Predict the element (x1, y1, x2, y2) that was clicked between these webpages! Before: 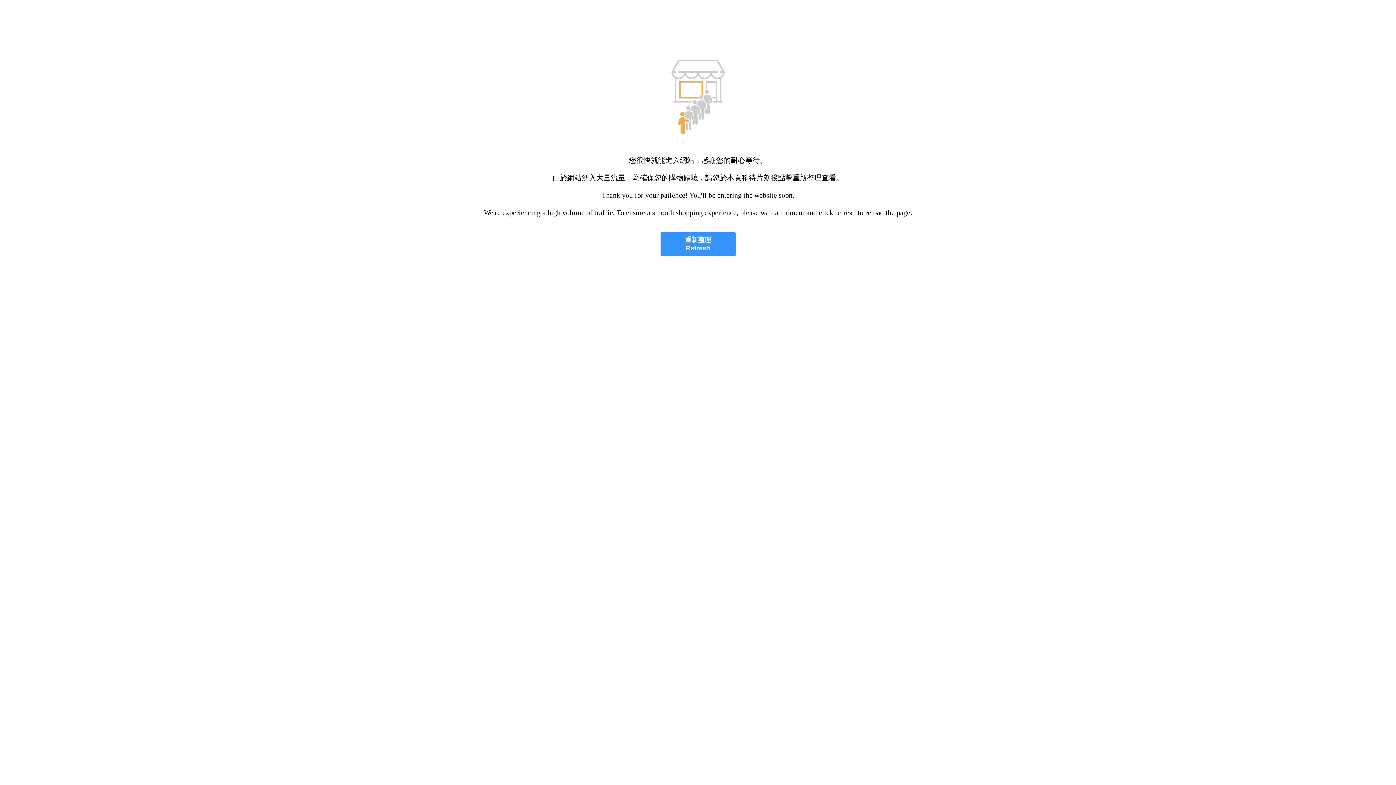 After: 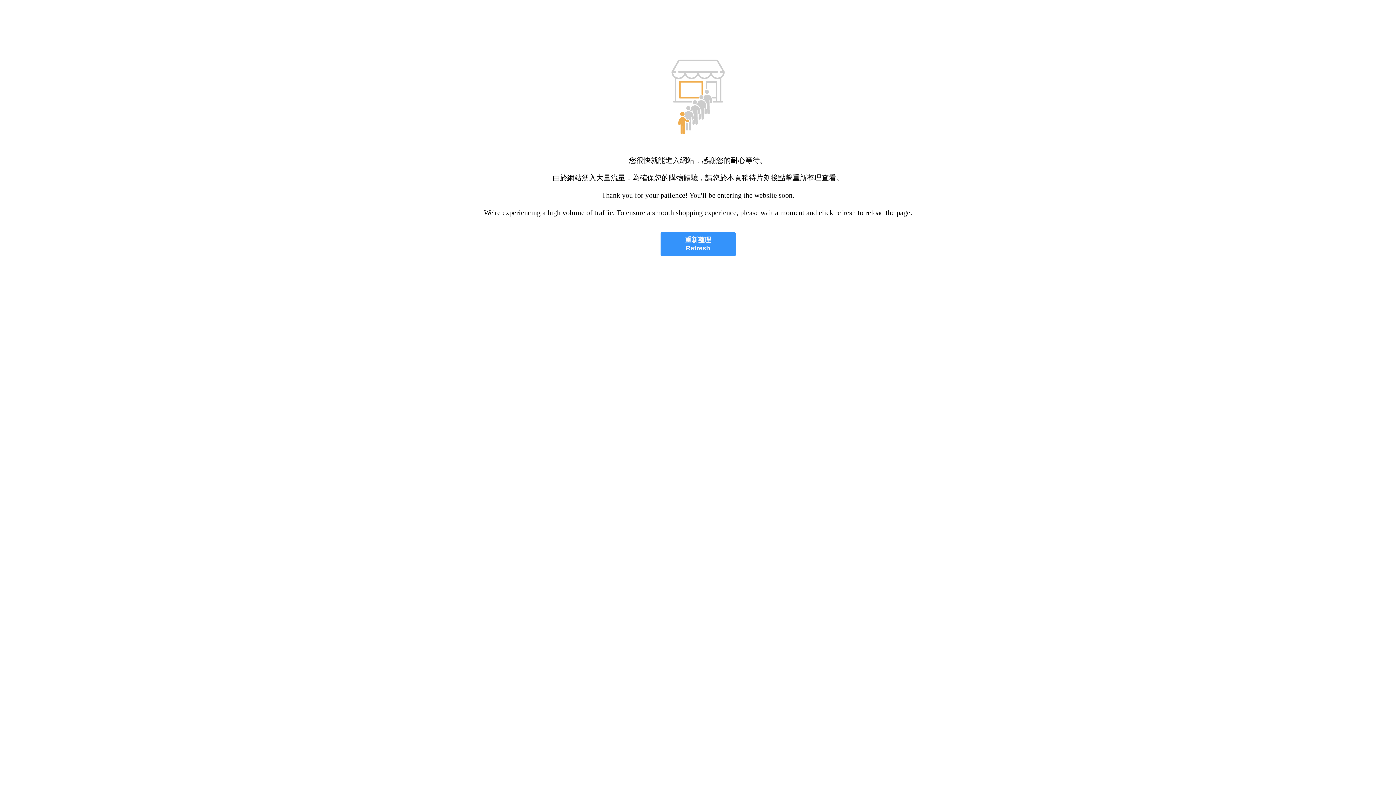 Action: label: 重新整理
Refresh bbox: (660, 232, 735, 256)